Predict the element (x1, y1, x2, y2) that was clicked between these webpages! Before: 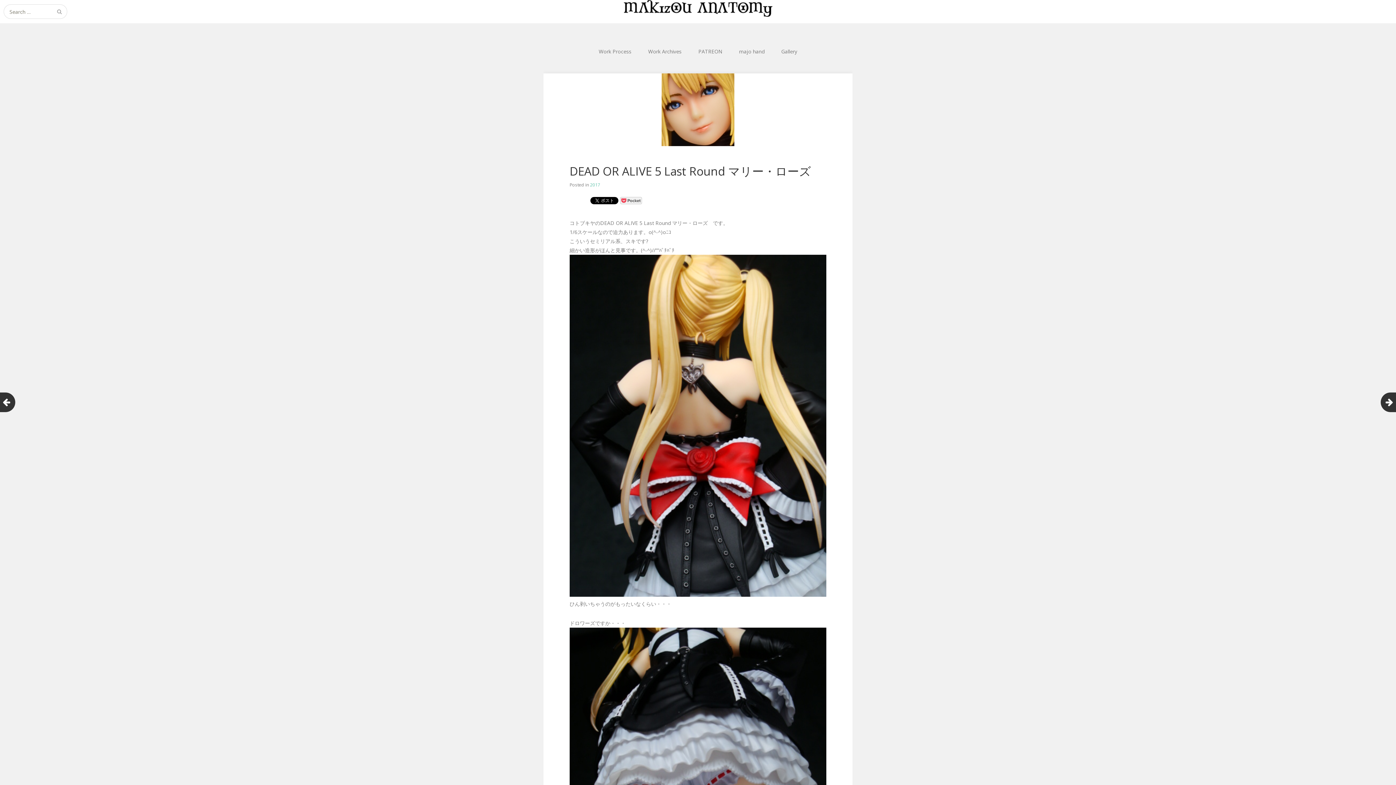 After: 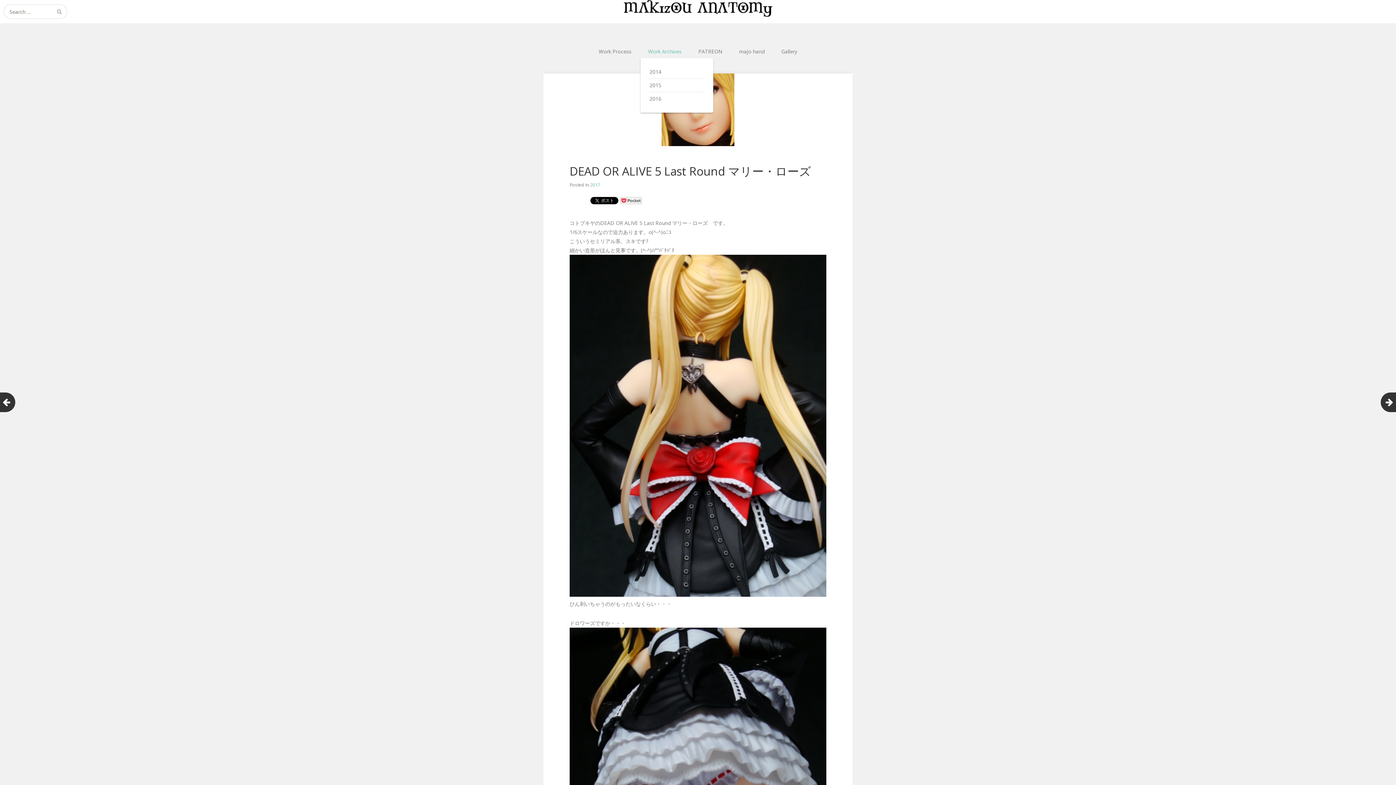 Action: label: Work Archives bbox: (640, 45, 689, 58)